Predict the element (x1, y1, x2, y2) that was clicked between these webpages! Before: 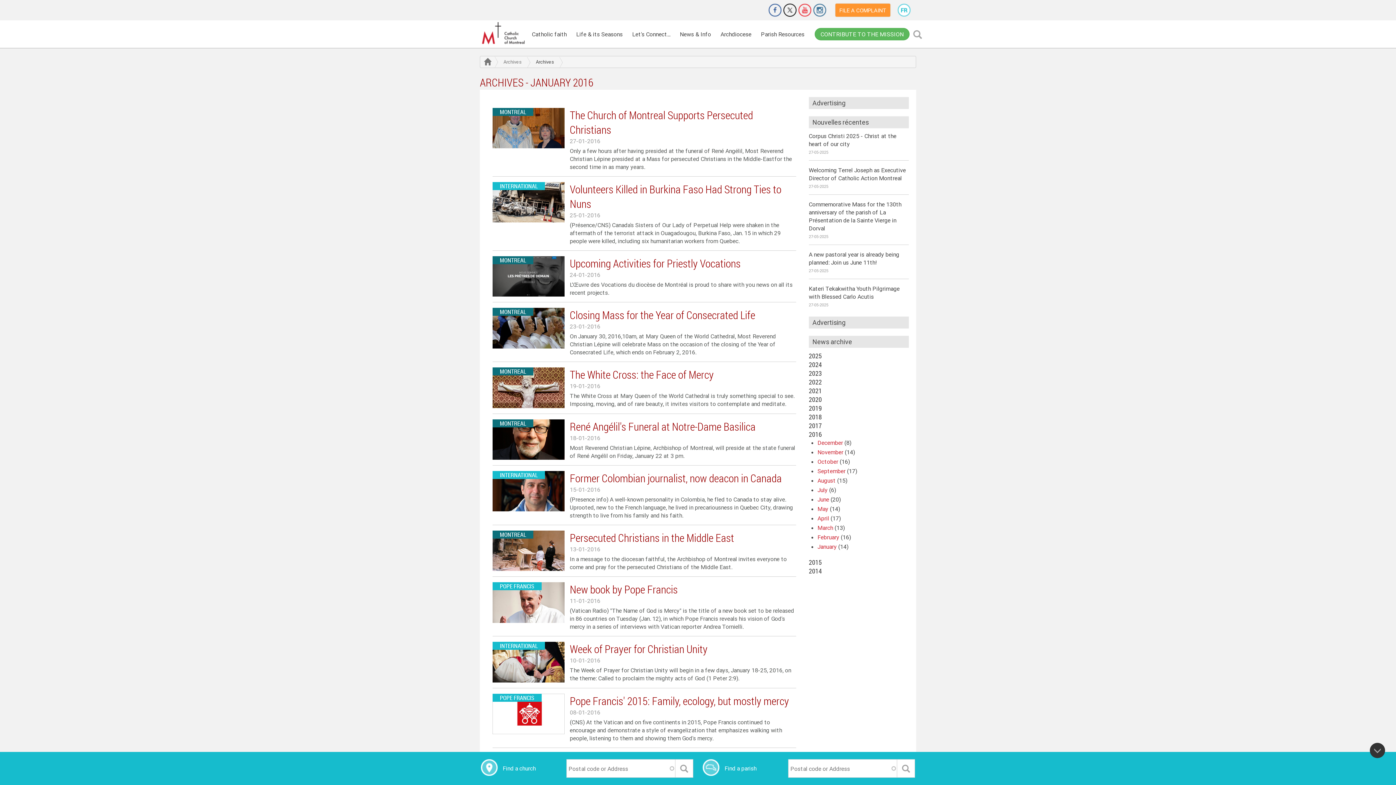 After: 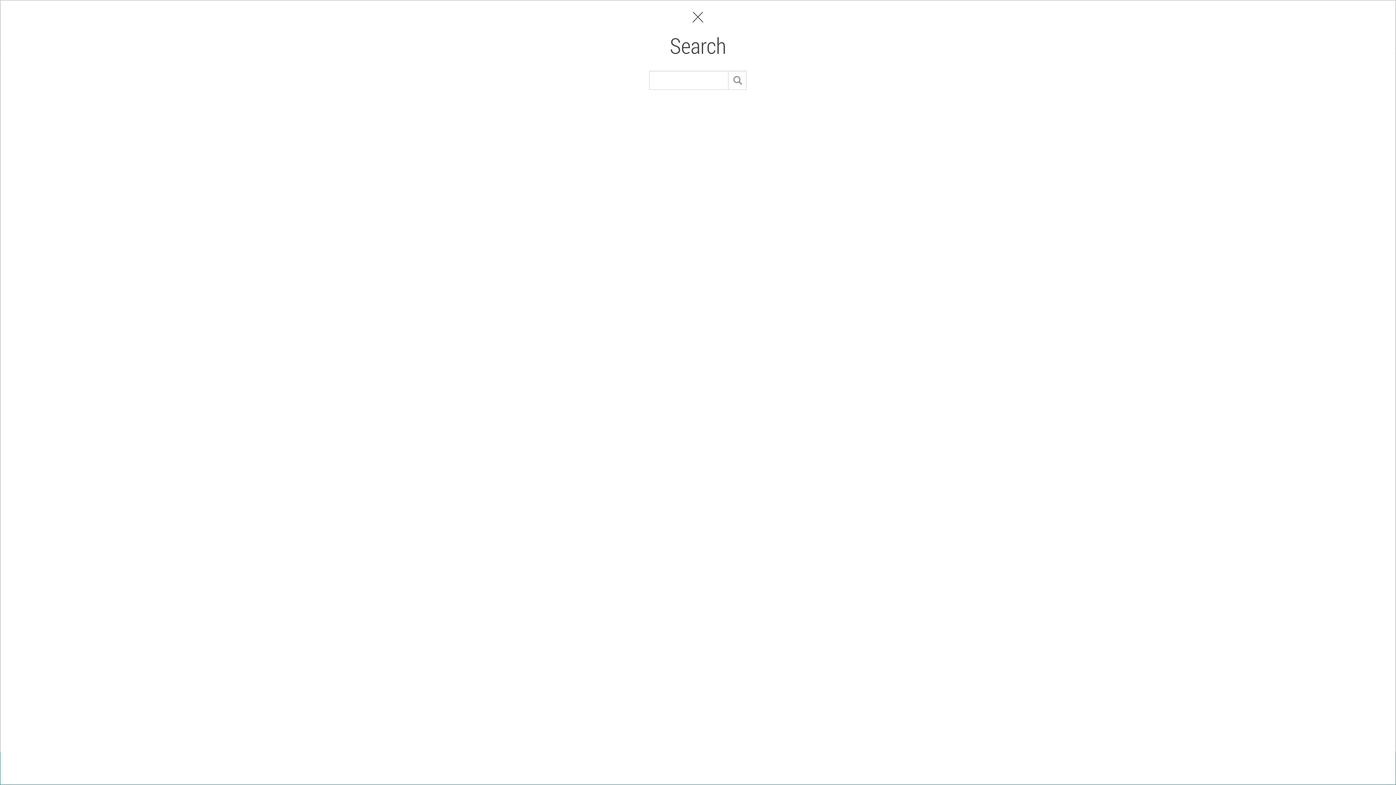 Action: label: RECHERCHER bbox: (909, 20, 925, 48)